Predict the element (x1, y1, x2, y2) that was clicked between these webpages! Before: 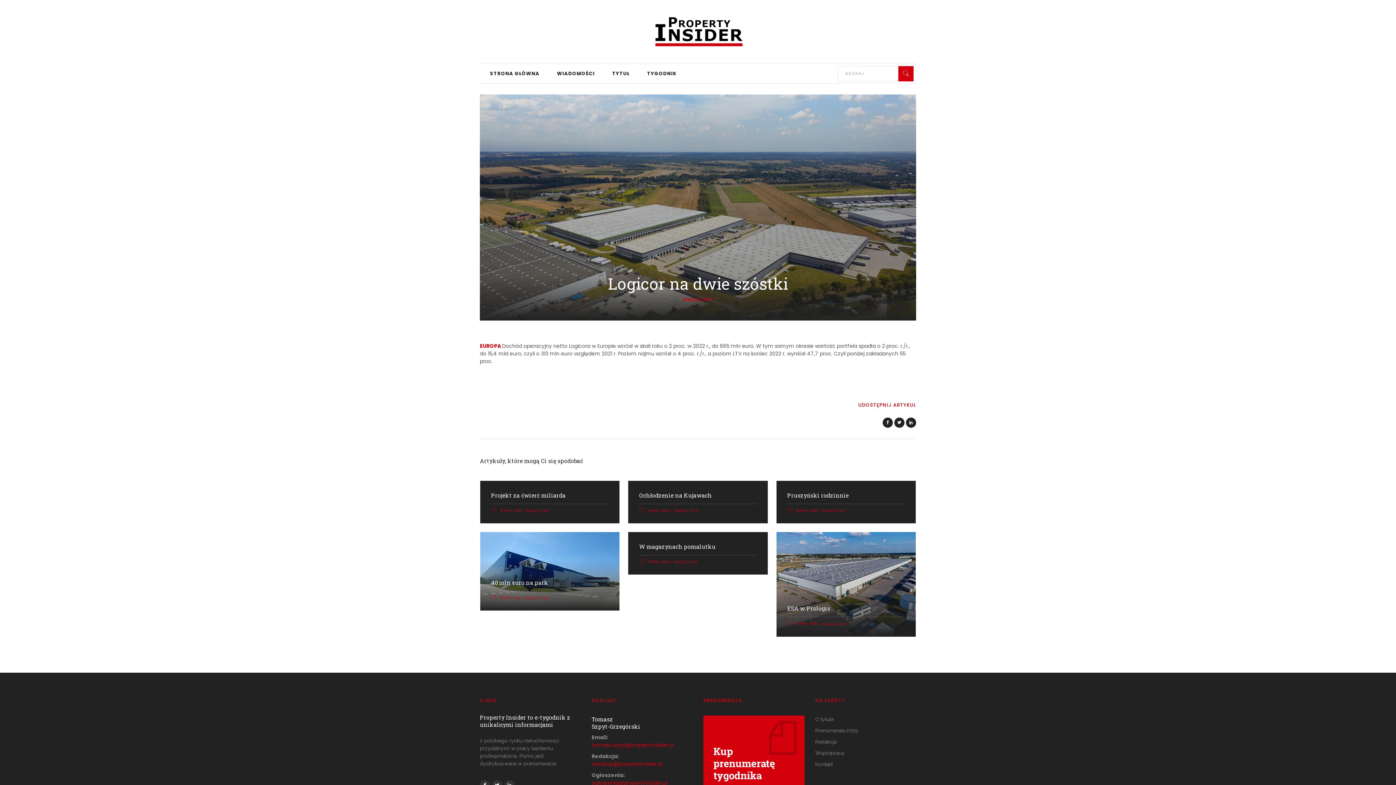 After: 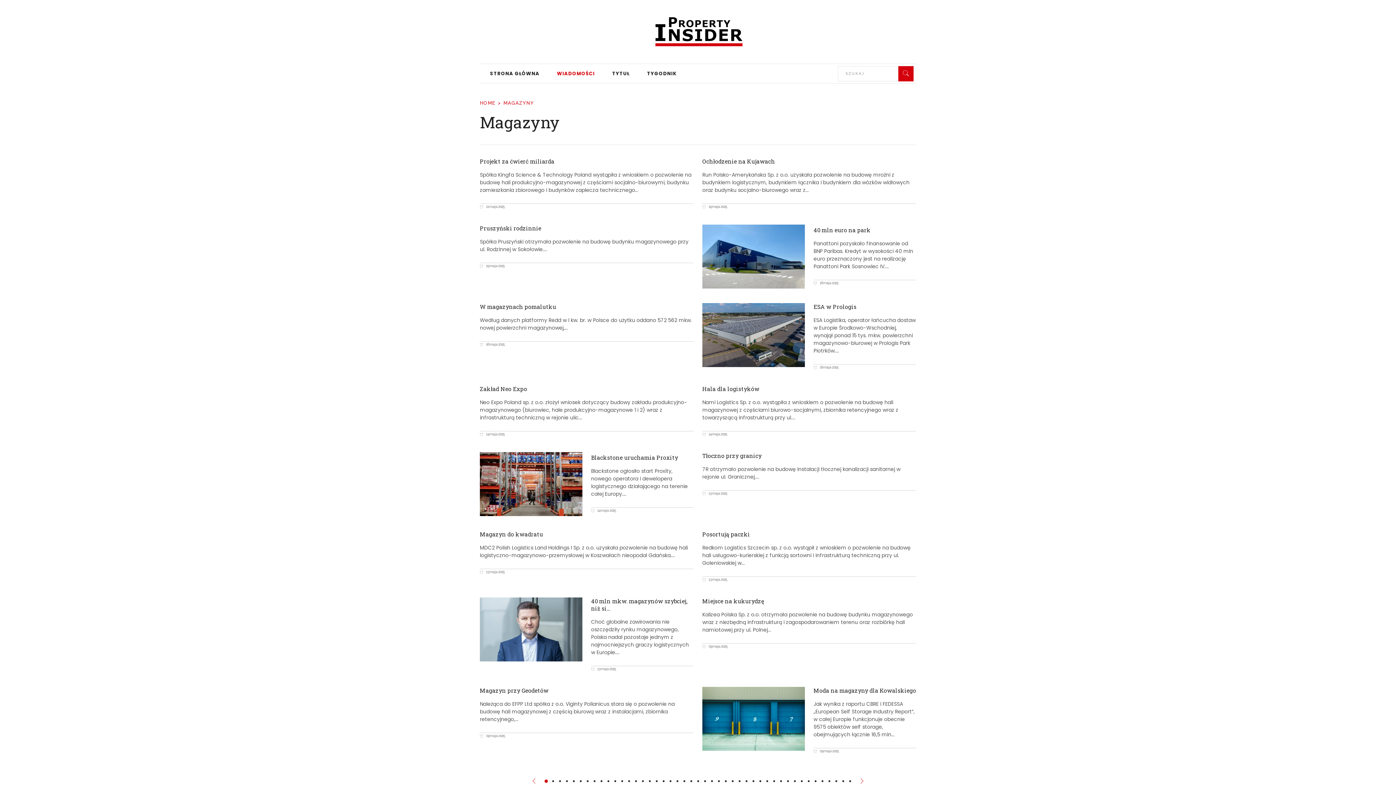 Action: label: MAGAZYNY bbox: (526, 596, 550, 600)